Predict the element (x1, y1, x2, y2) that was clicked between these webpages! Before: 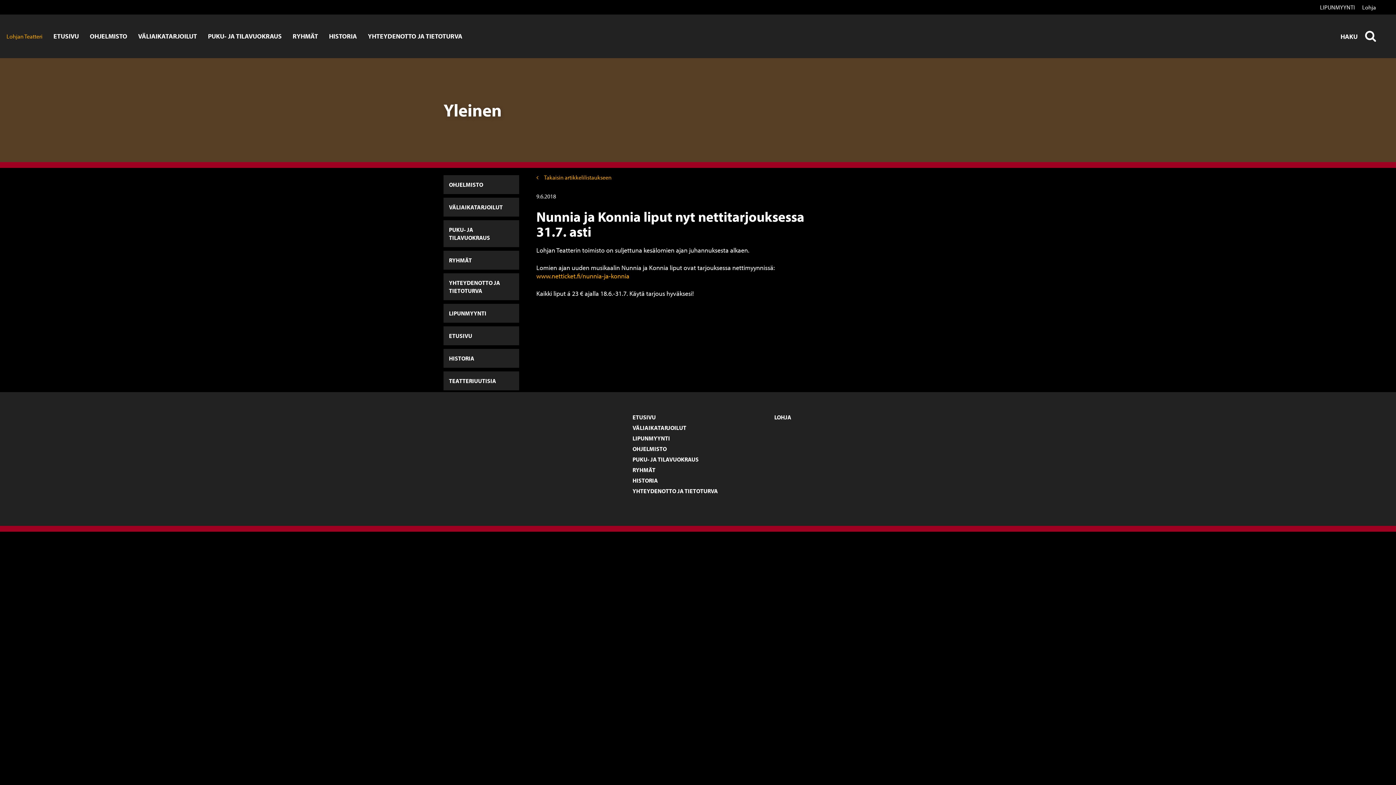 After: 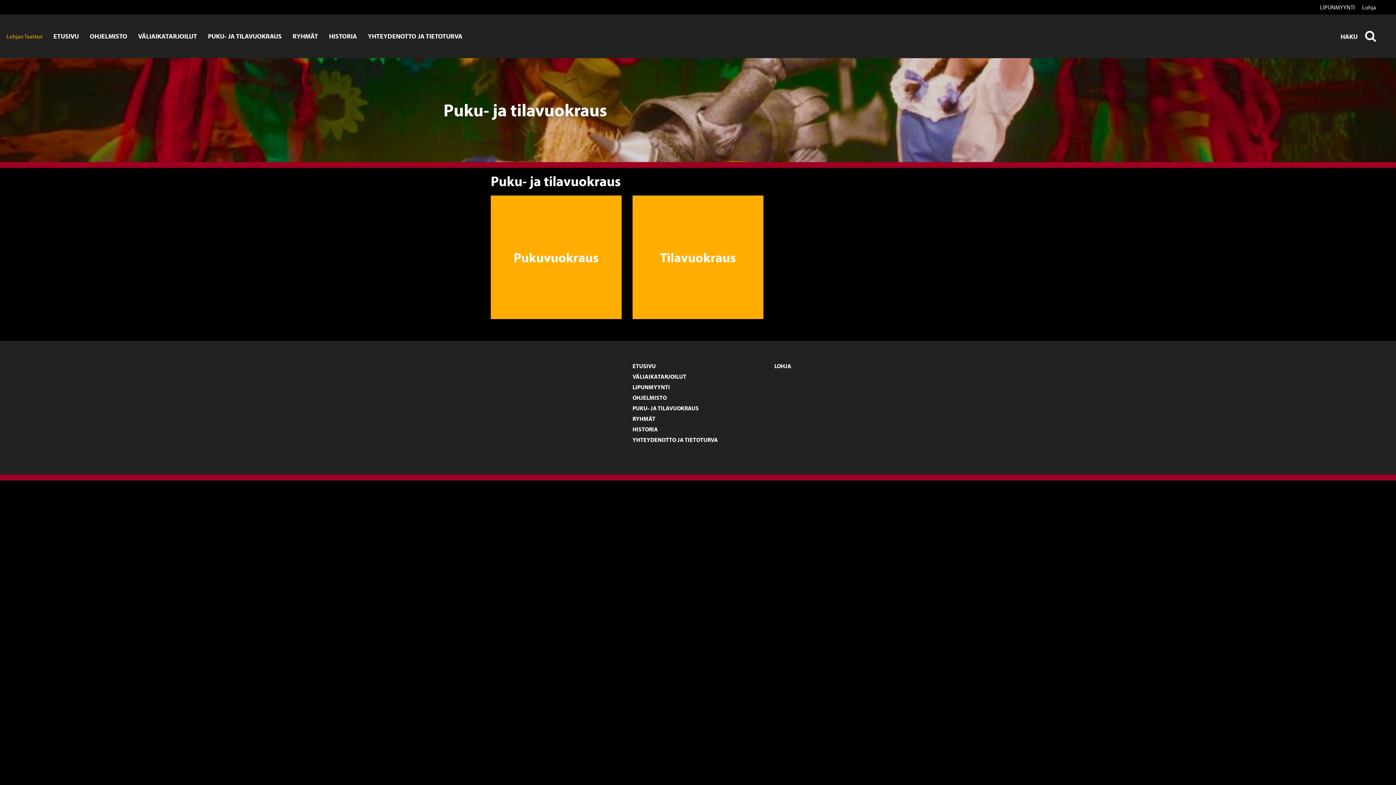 Action: label: PUKU- JA TILAVUOKRAUS bbox: (632, 456, 698, 463)